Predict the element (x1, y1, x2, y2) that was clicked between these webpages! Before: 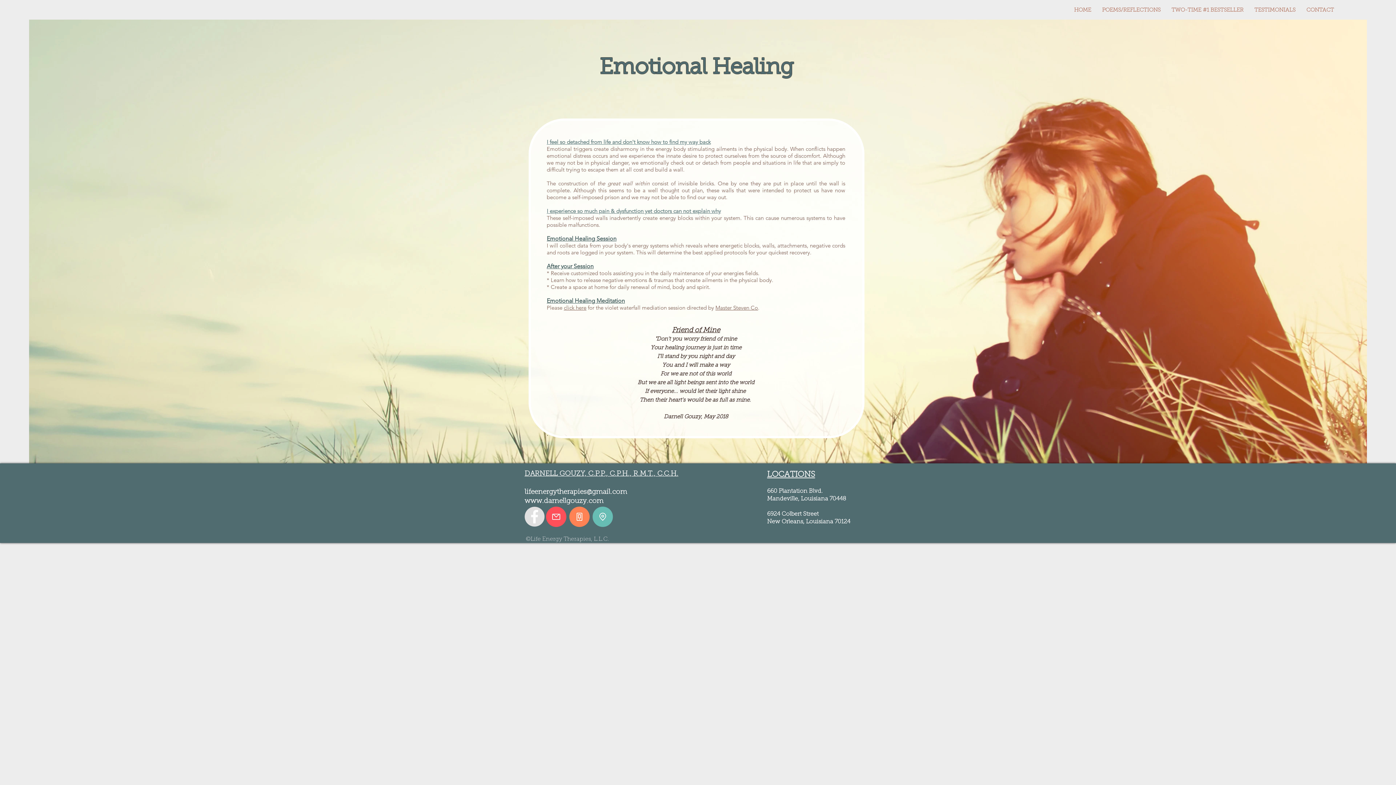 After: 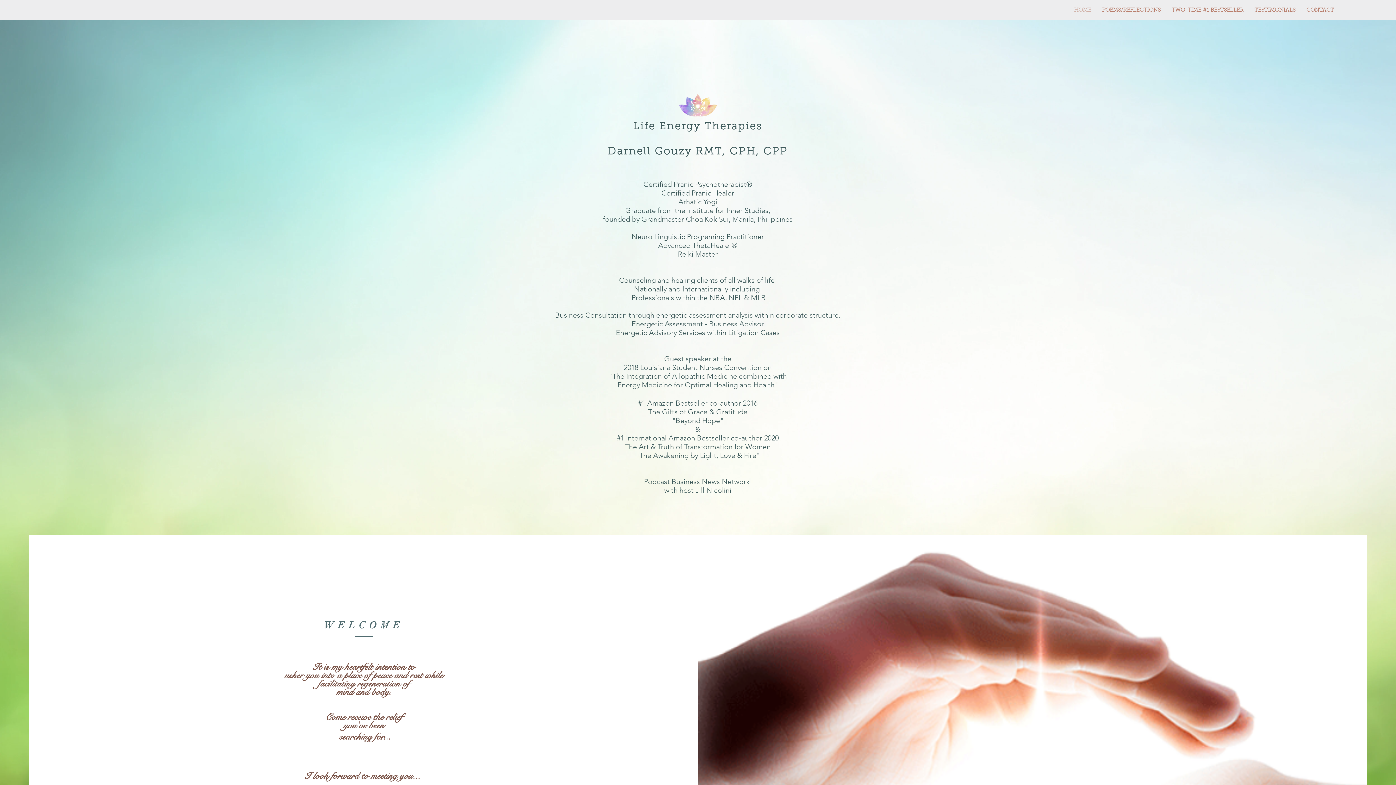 Action: bbox: (1301, 3, 1339, 17) label: CONTACT